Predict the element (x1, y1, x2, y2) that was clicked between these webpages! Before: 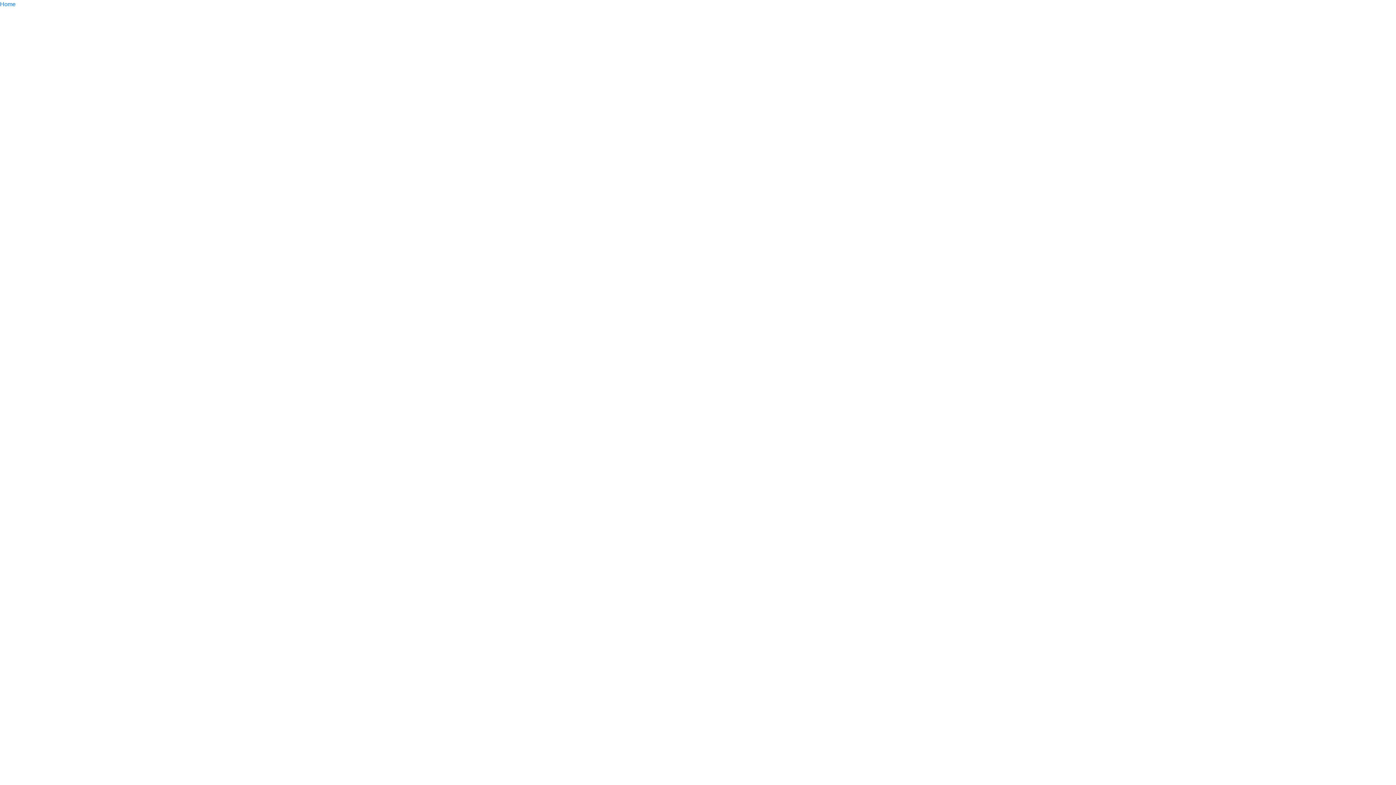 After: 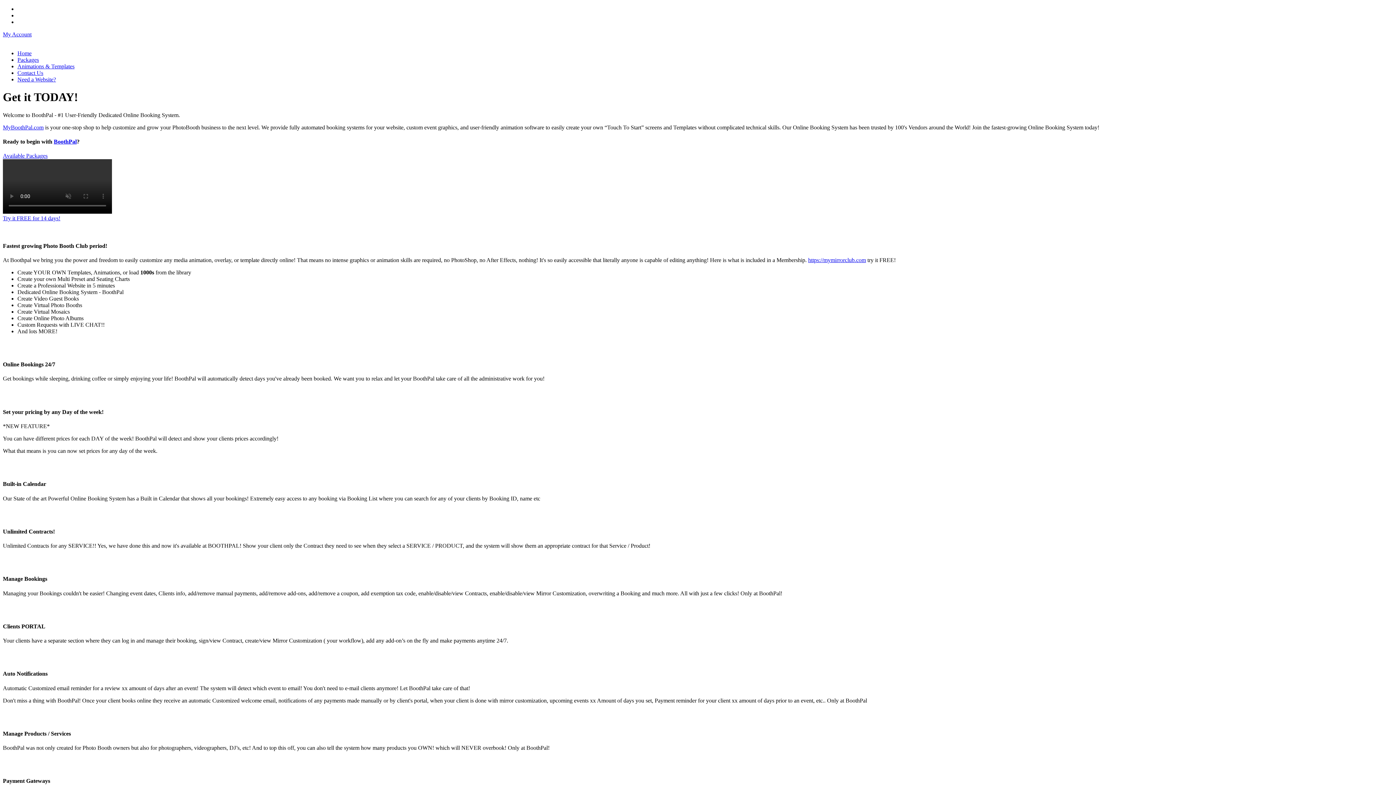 Action: bbox: (0, 1, 15, 7) label: Home